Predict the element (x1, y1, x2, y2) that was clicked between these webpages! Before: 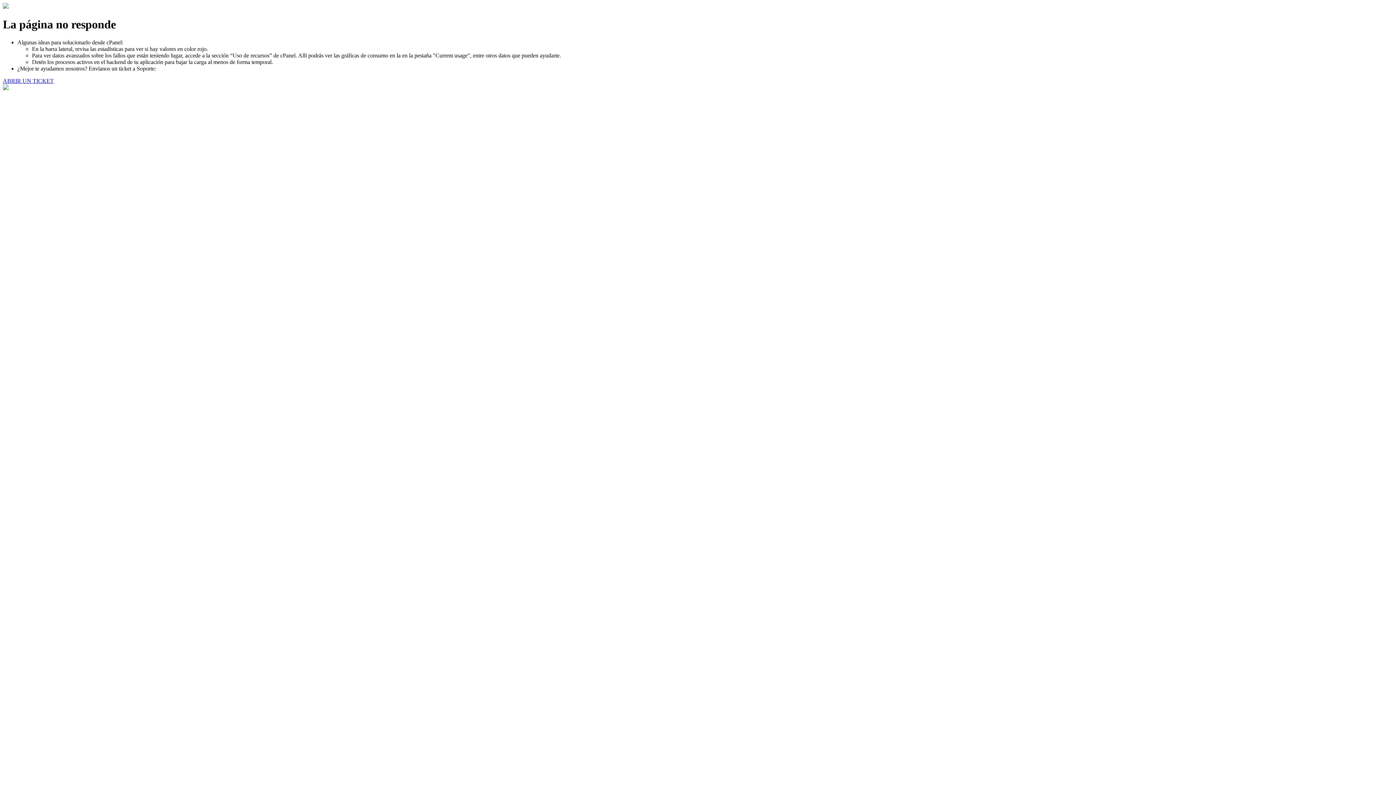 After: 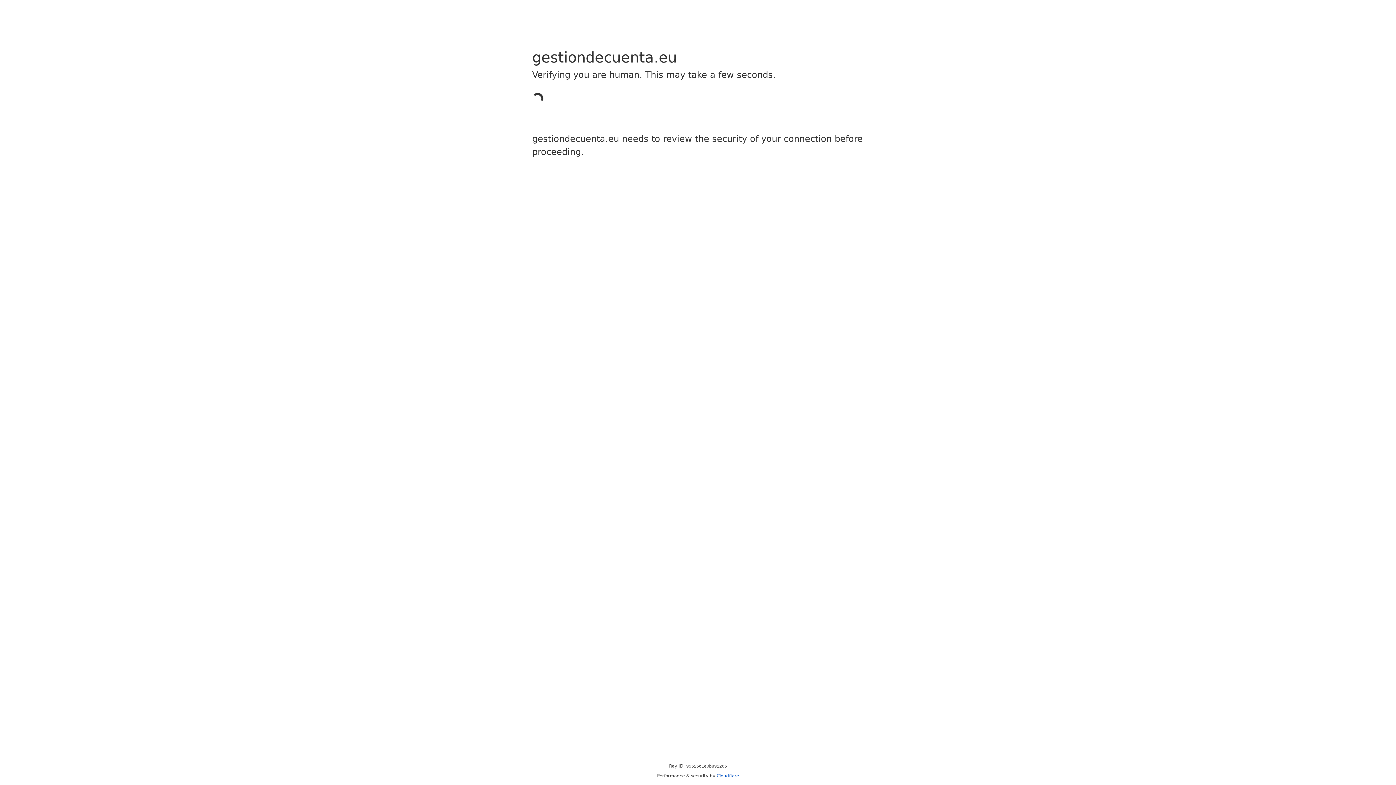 Action: label: ABRIR UN TICKET bbox: (2, 77, 53, 83)